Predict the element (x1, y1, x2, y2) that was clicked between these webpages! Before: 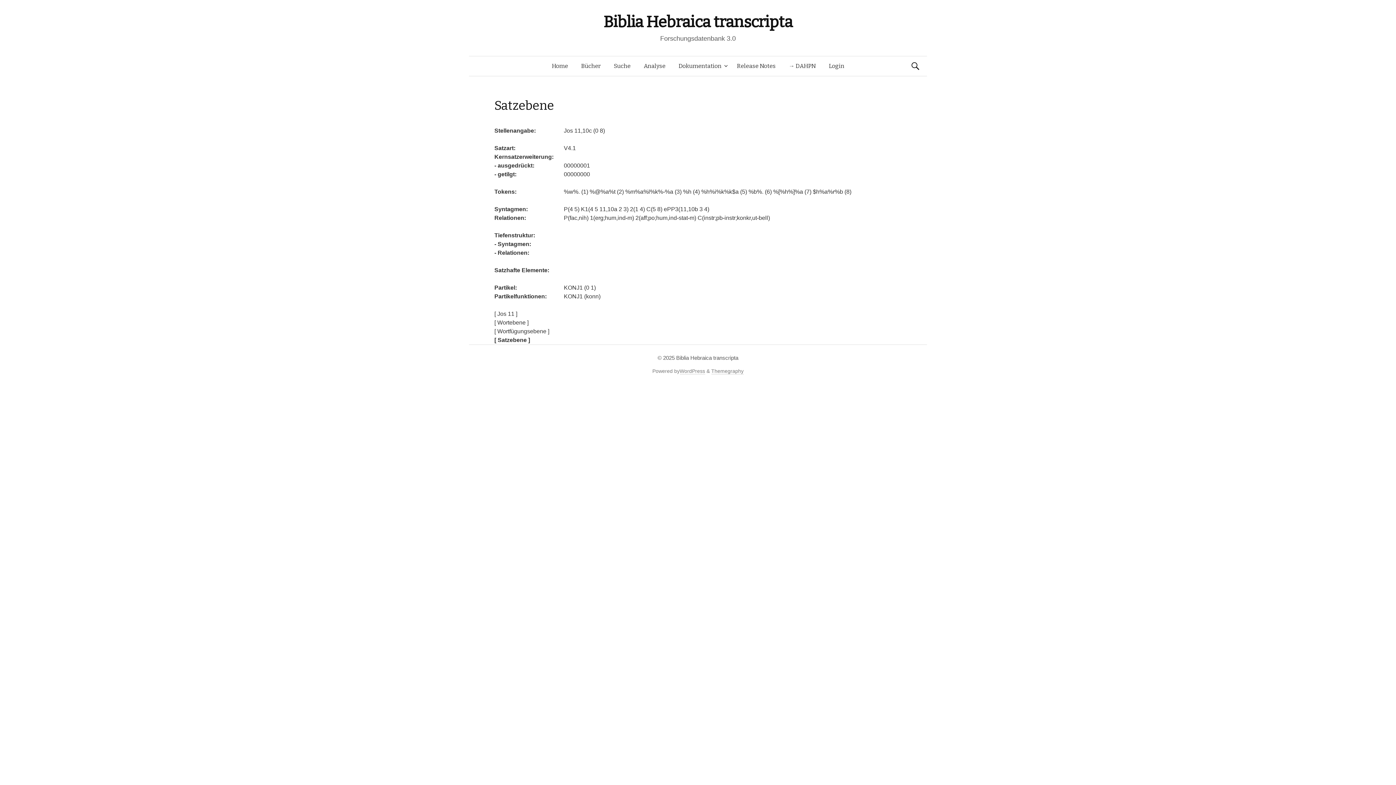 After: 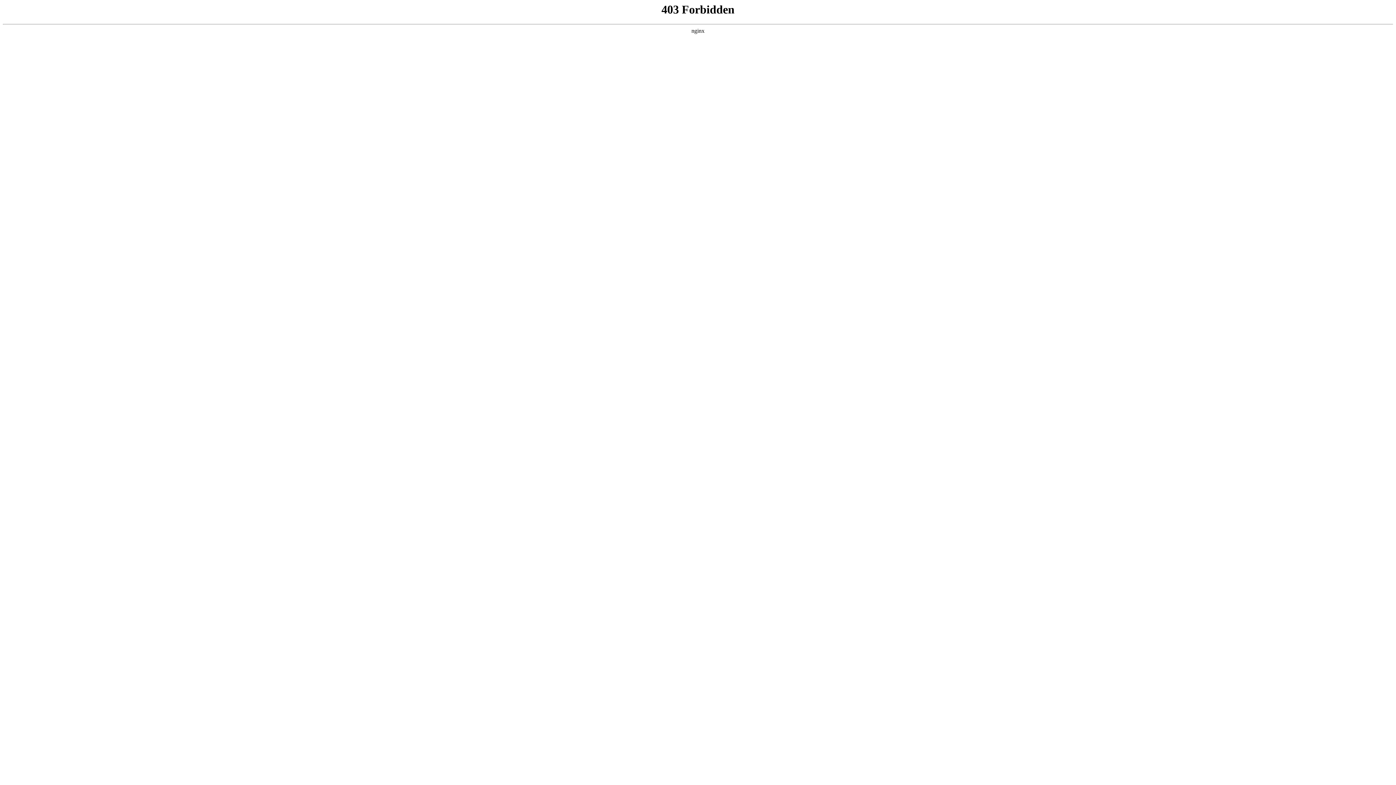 Action: bbox: (679, 368, 705, 374) label: WordPress